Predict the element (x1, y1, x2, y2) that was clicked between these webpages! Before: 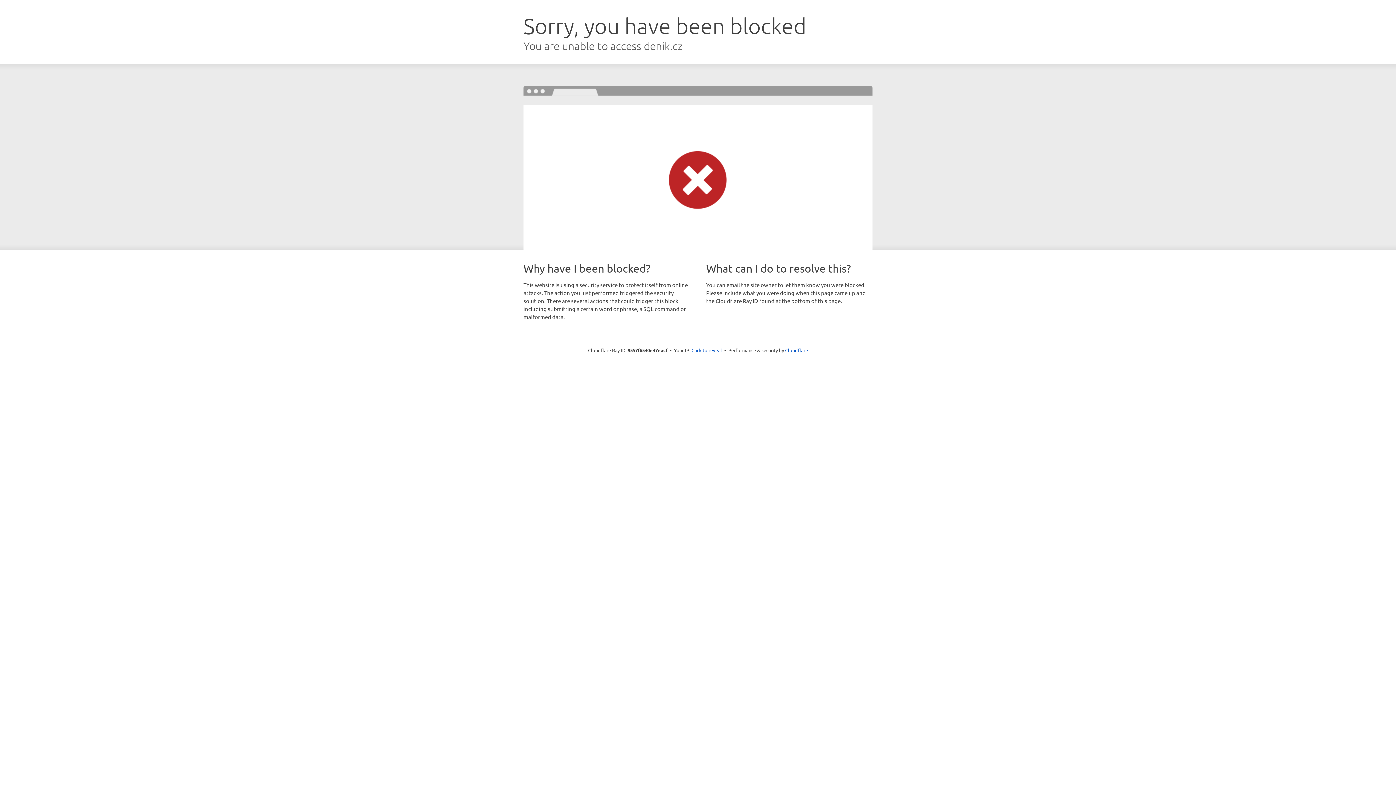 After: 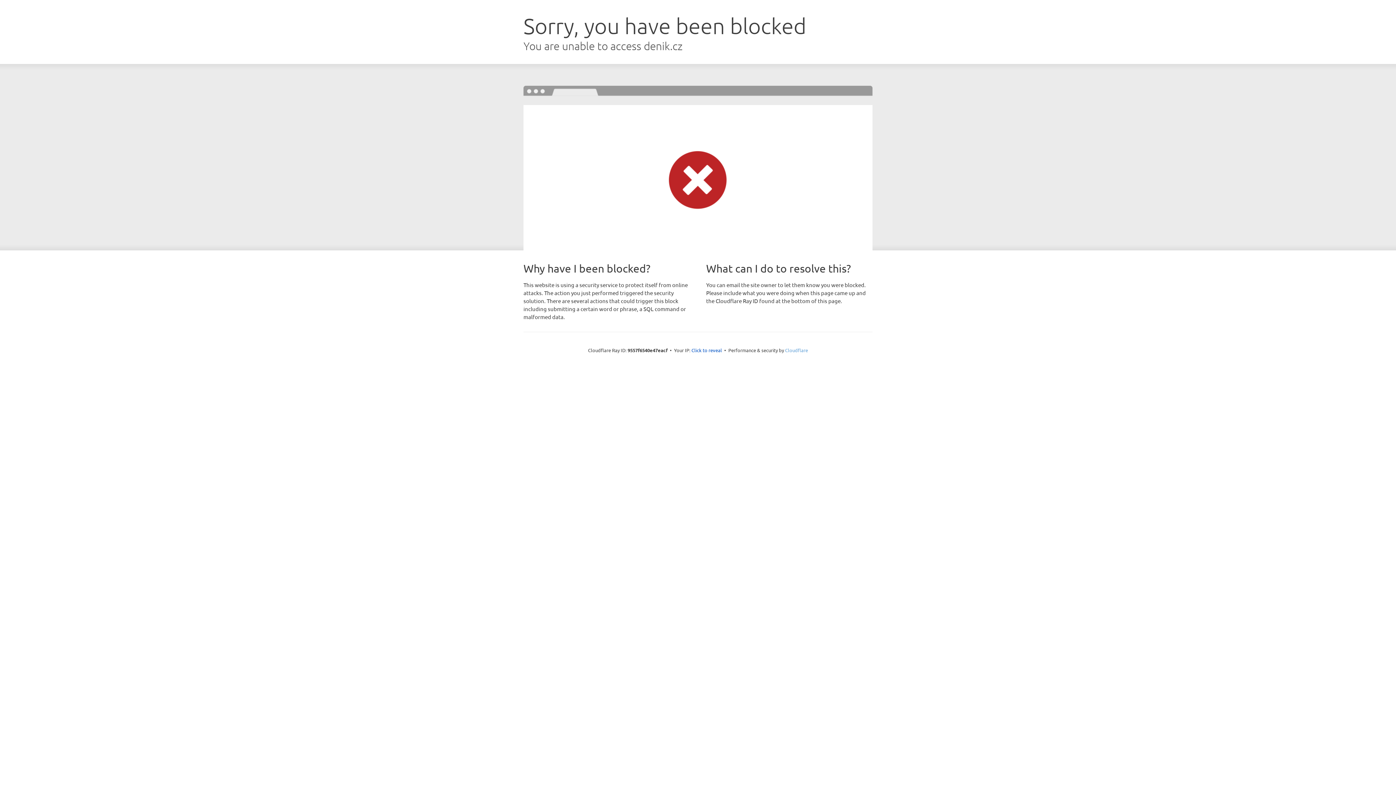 Action: label: Cloudflare bbox: (785, 347, 808, 353)